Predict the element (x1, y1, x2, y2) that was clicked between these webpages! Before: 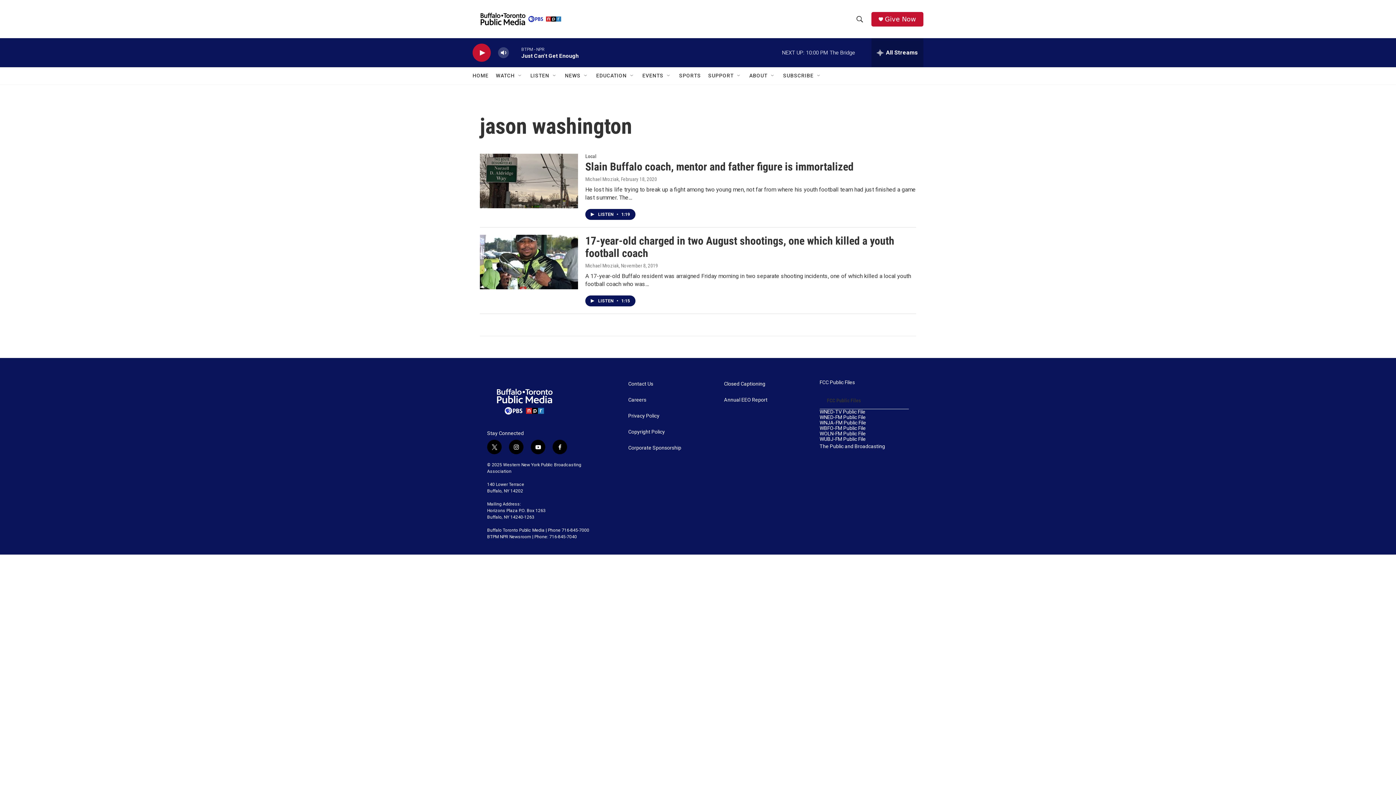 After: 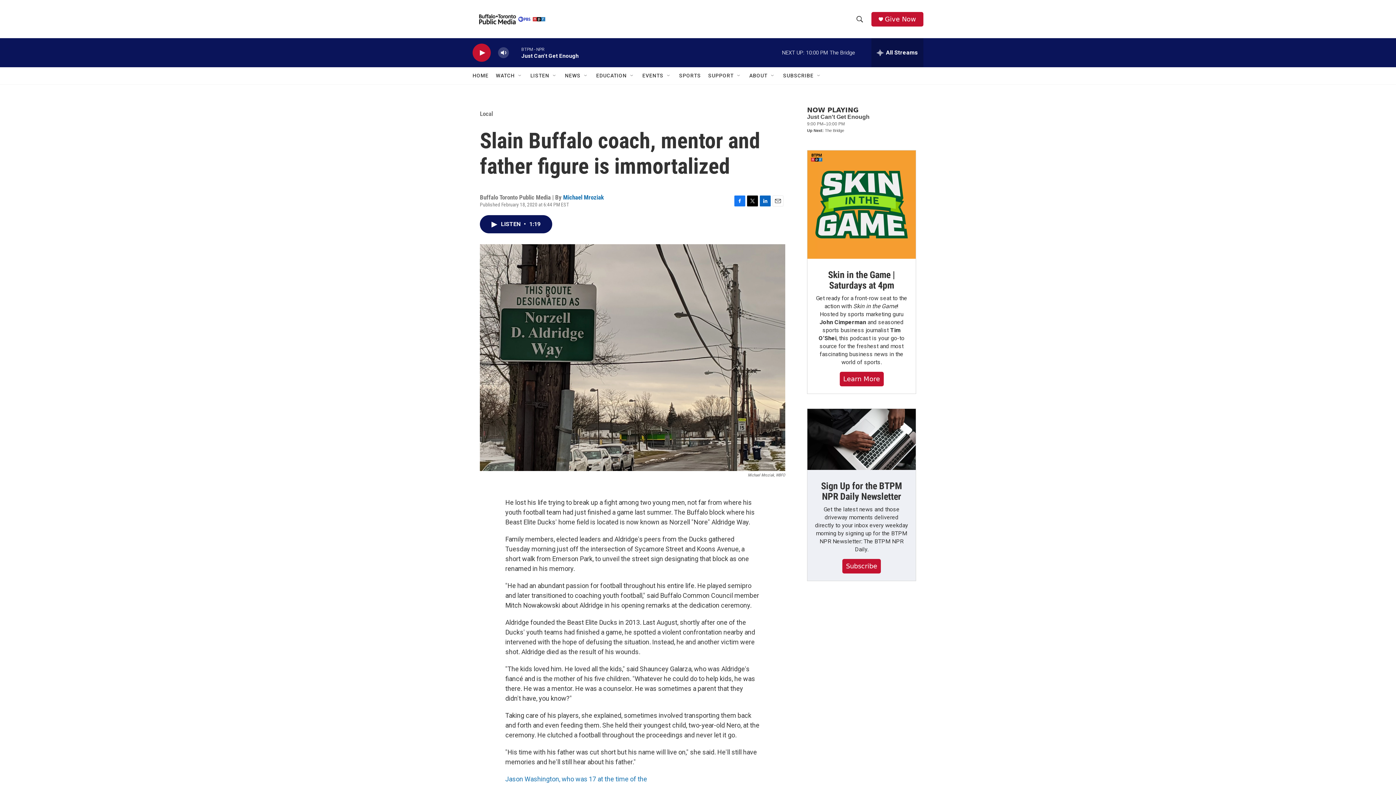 Action: label: Slain Buffalo coach, mentor and father figure is immortalized bbox: (585, 160, 853, 173)